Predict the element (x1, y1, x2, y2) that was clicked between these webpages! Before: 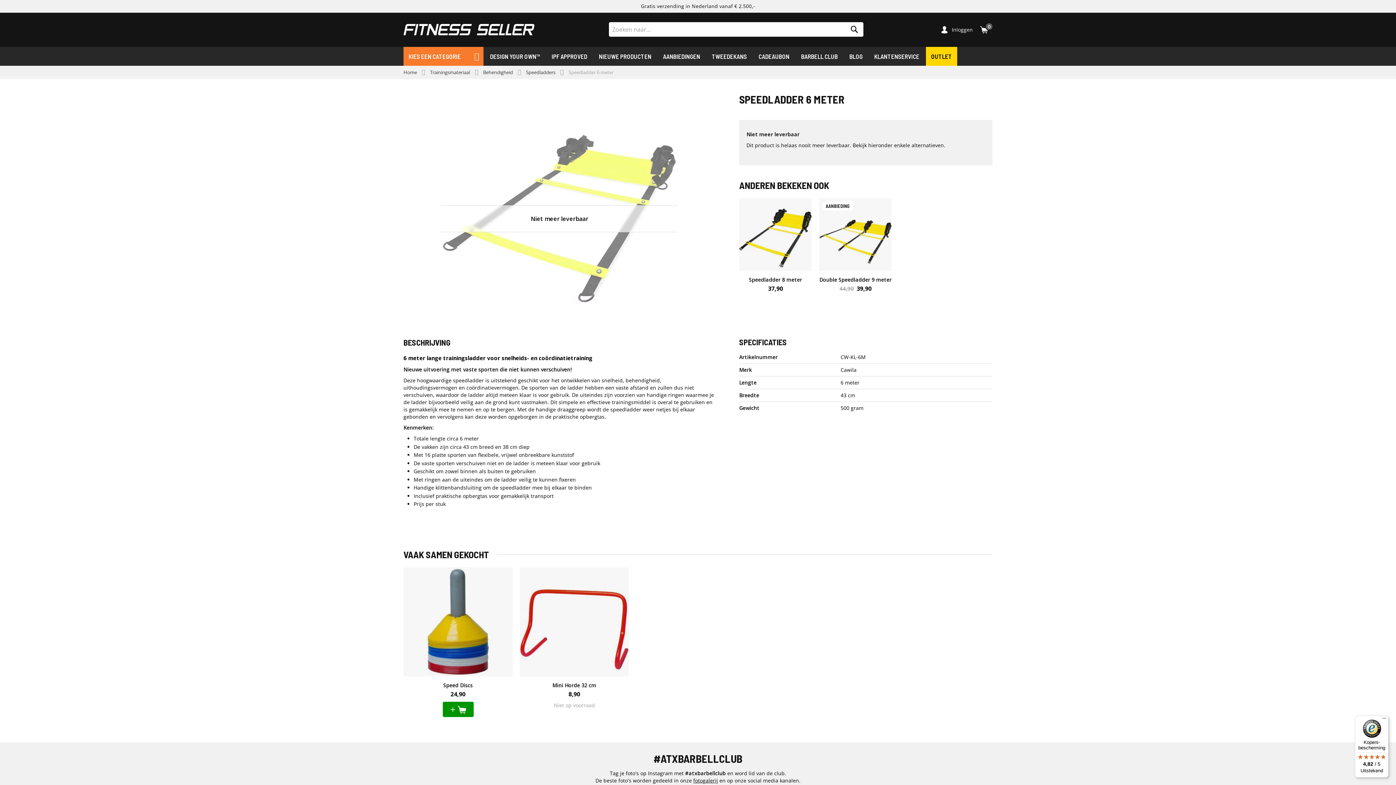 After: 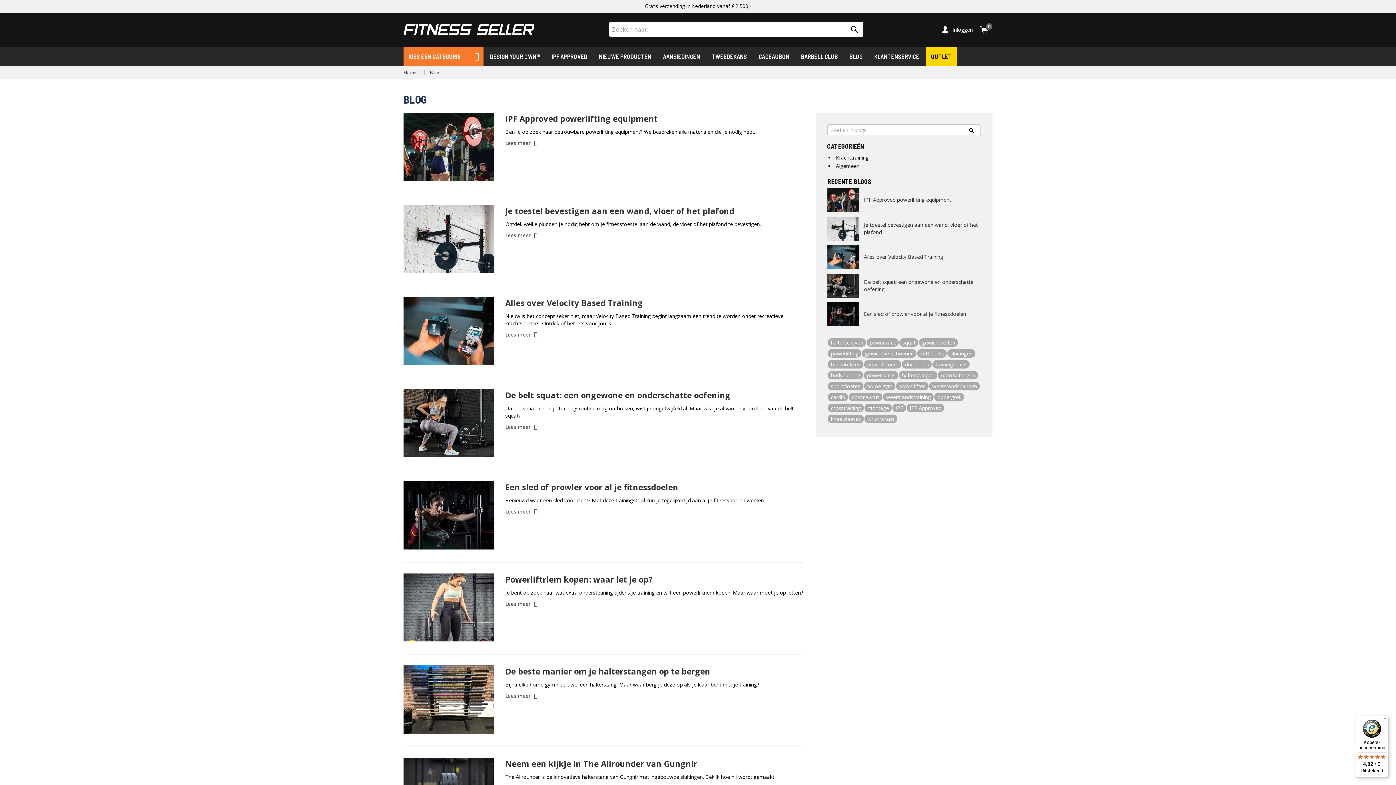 Action: bbox: (844, 46, 867, 65) label: BLOG